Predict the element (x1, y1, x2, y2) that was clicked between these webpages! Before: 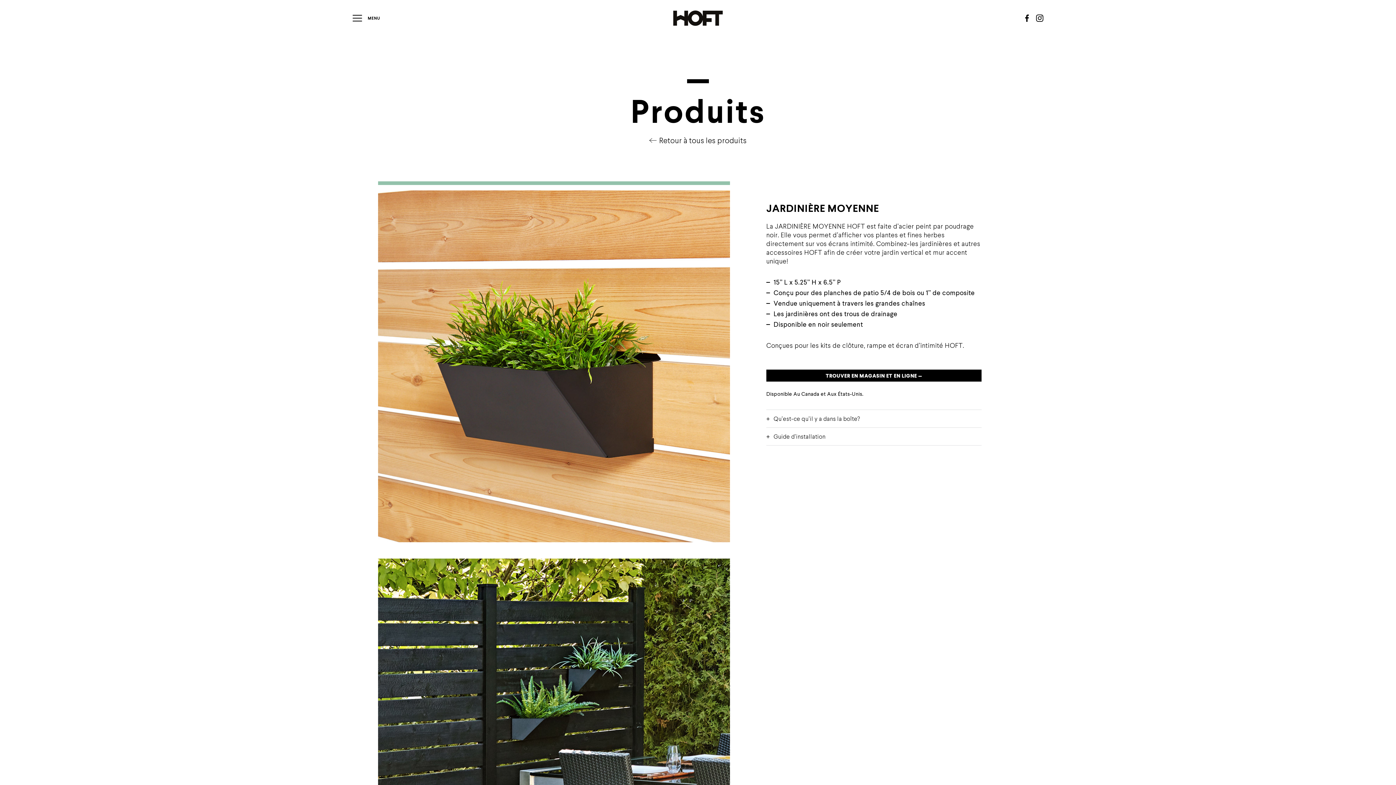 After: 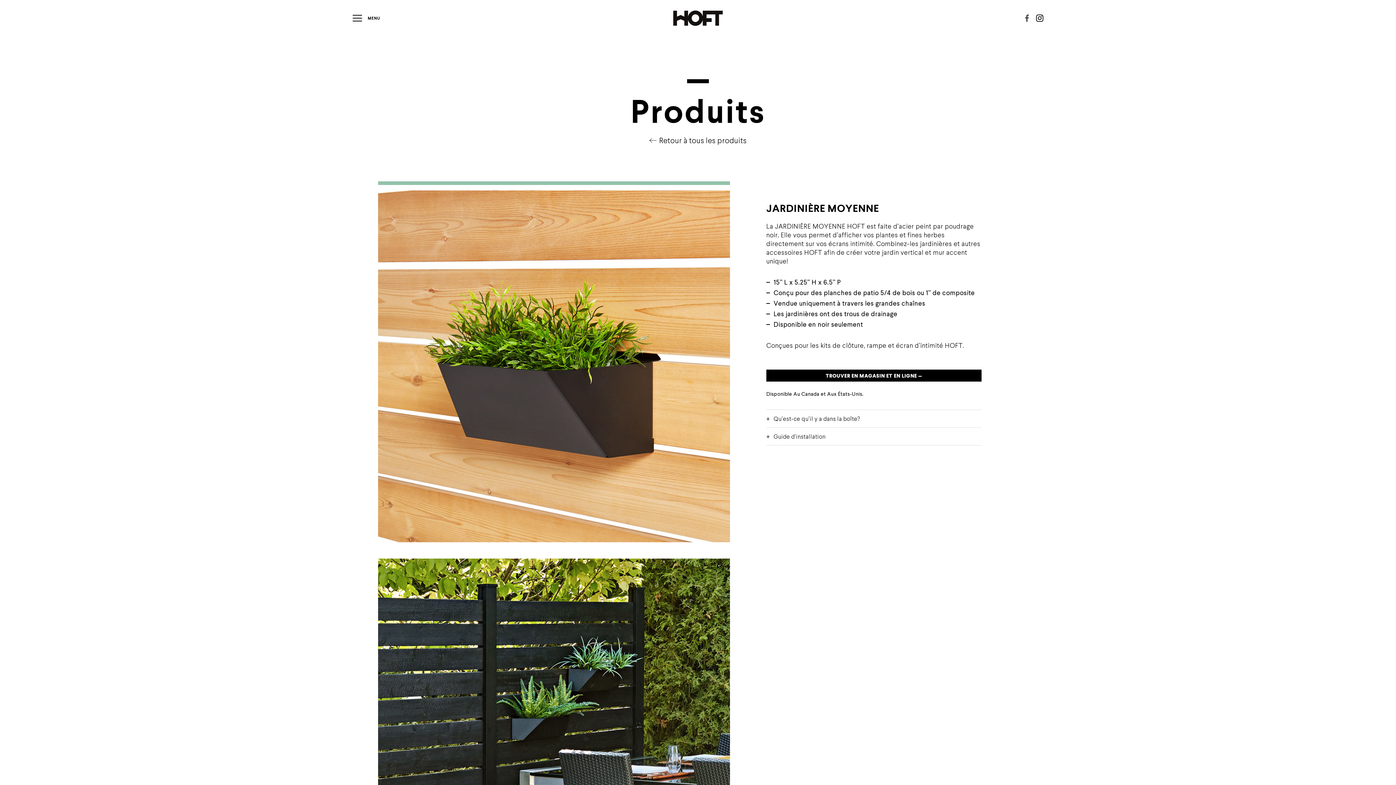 Action: bbox: (1022, 14, 1032, 20)